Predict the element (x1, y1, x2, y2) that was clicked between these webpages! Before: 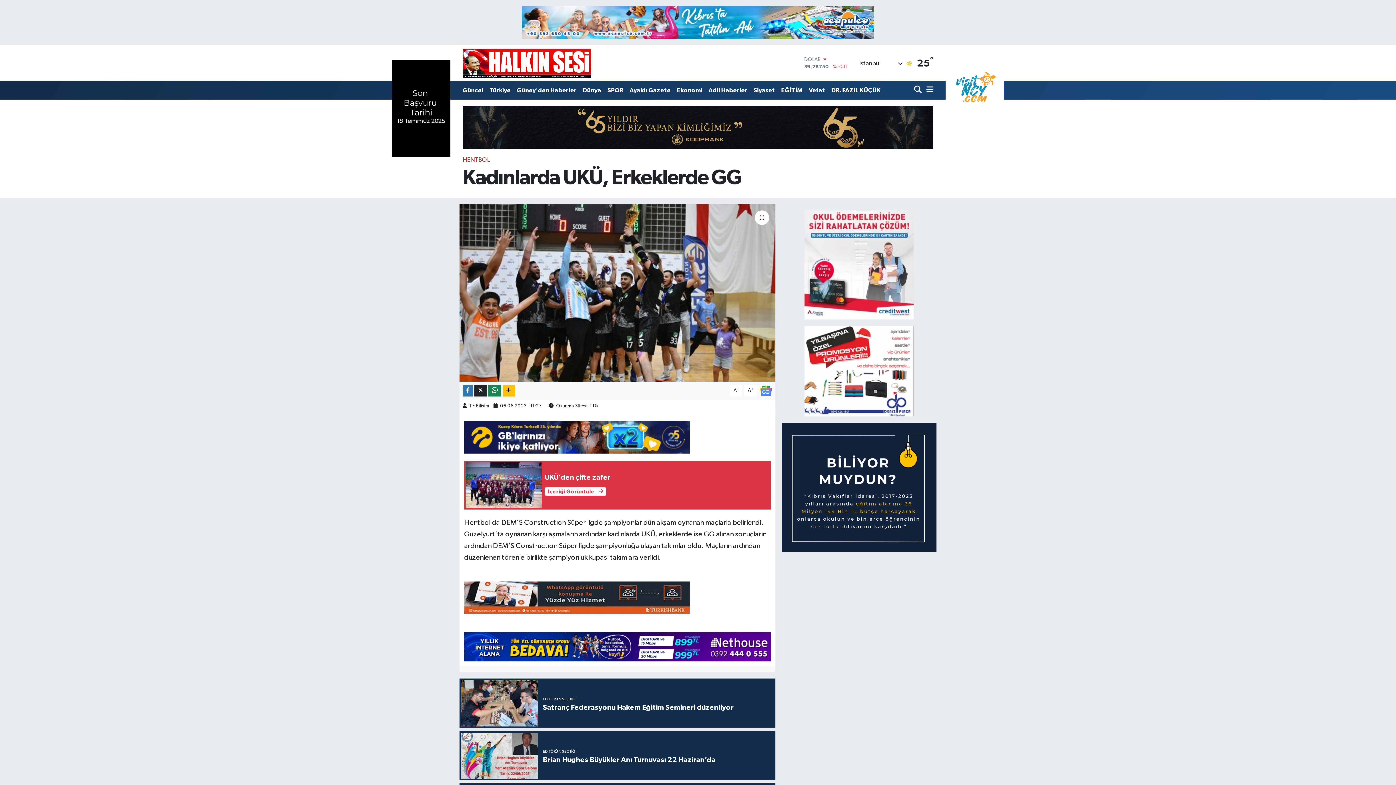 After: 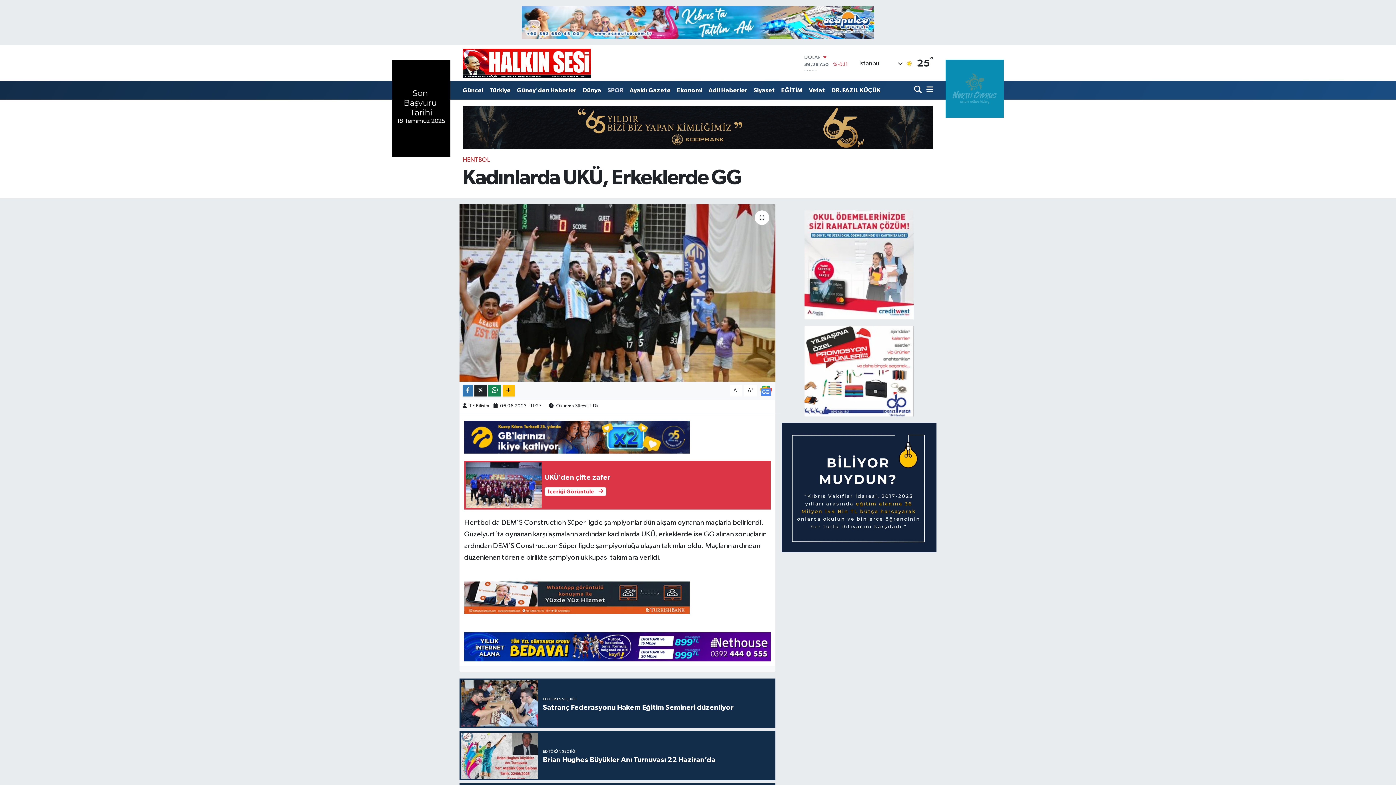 Action: label: SPOR bbox: (604, 82, 626, 97)